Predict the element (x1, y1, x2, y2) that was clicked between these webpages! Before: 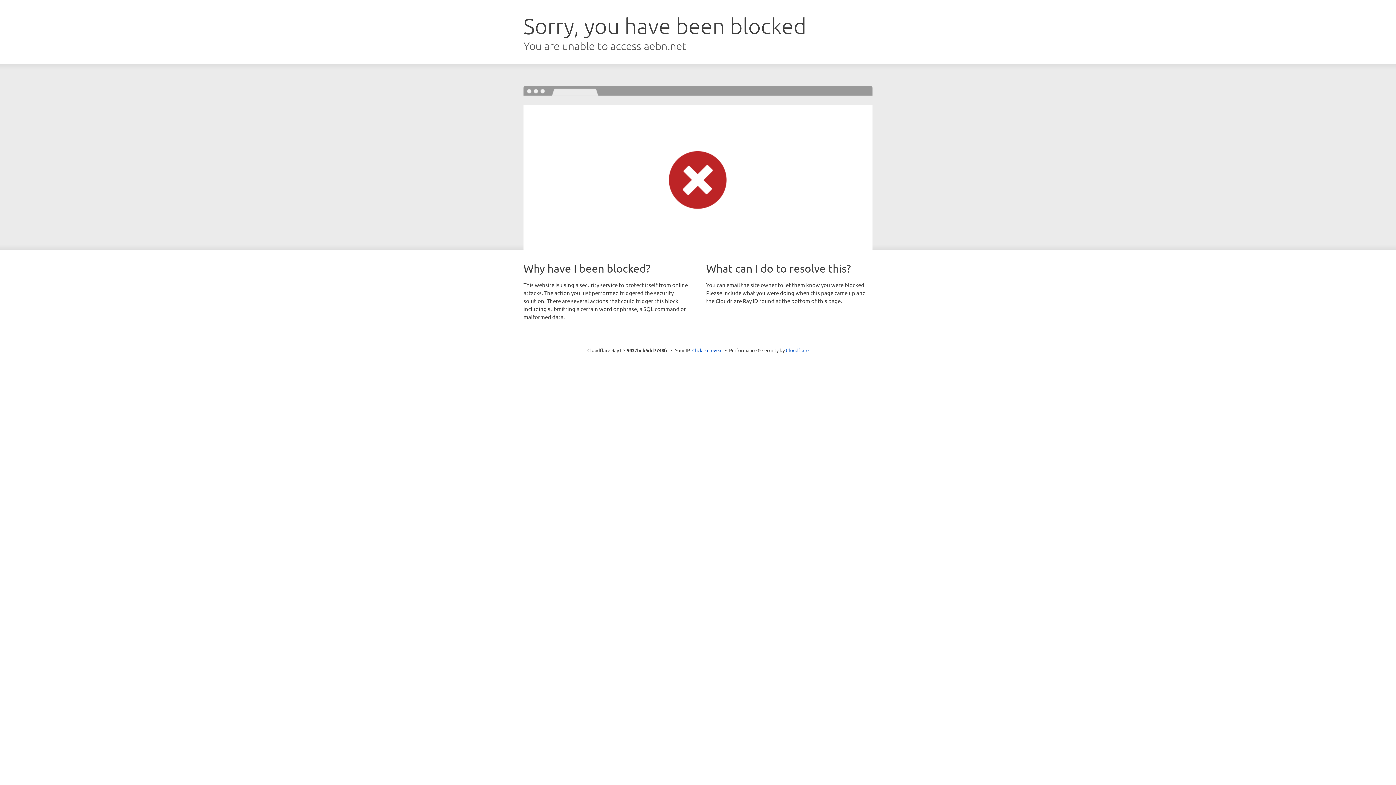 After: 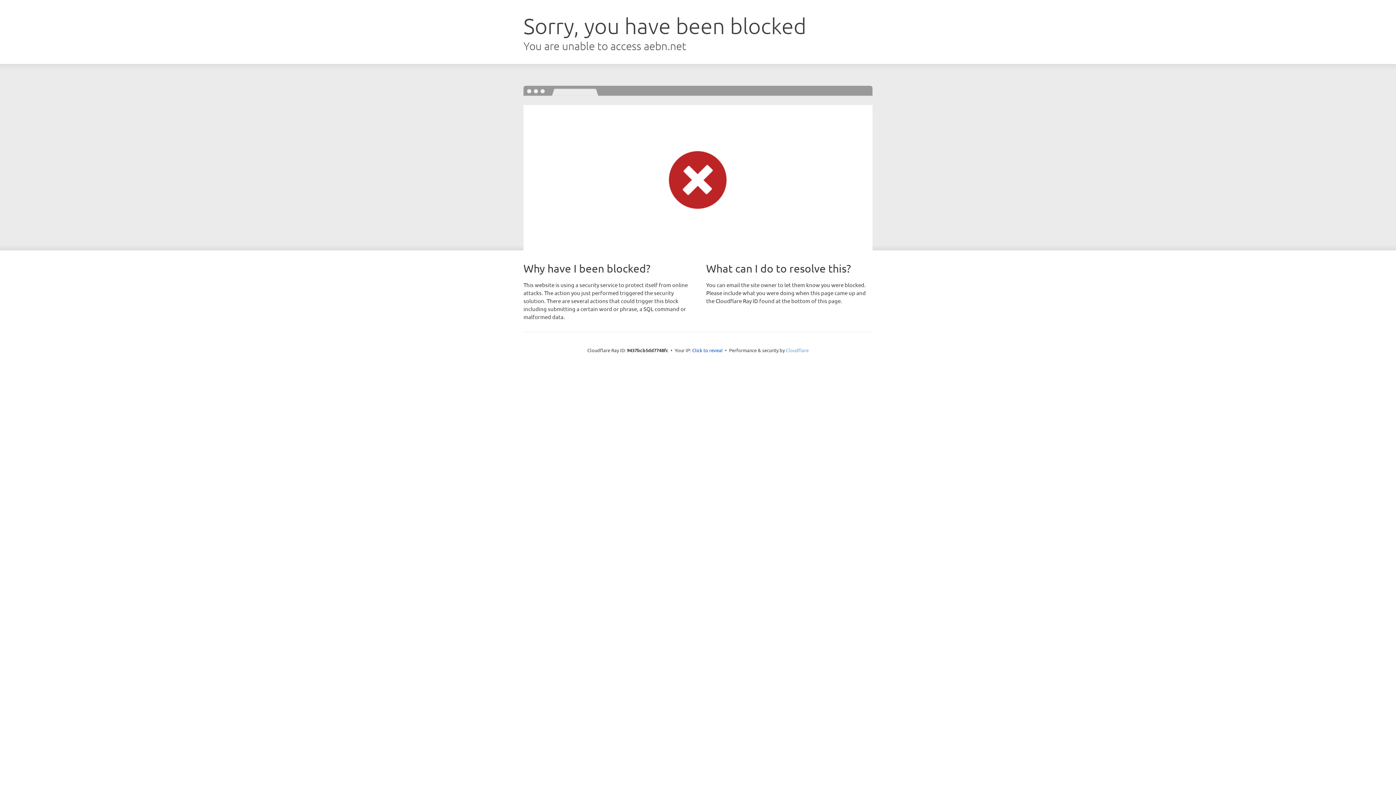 Action: label: Cloudflare bbox: (786, 347, 808, 353)